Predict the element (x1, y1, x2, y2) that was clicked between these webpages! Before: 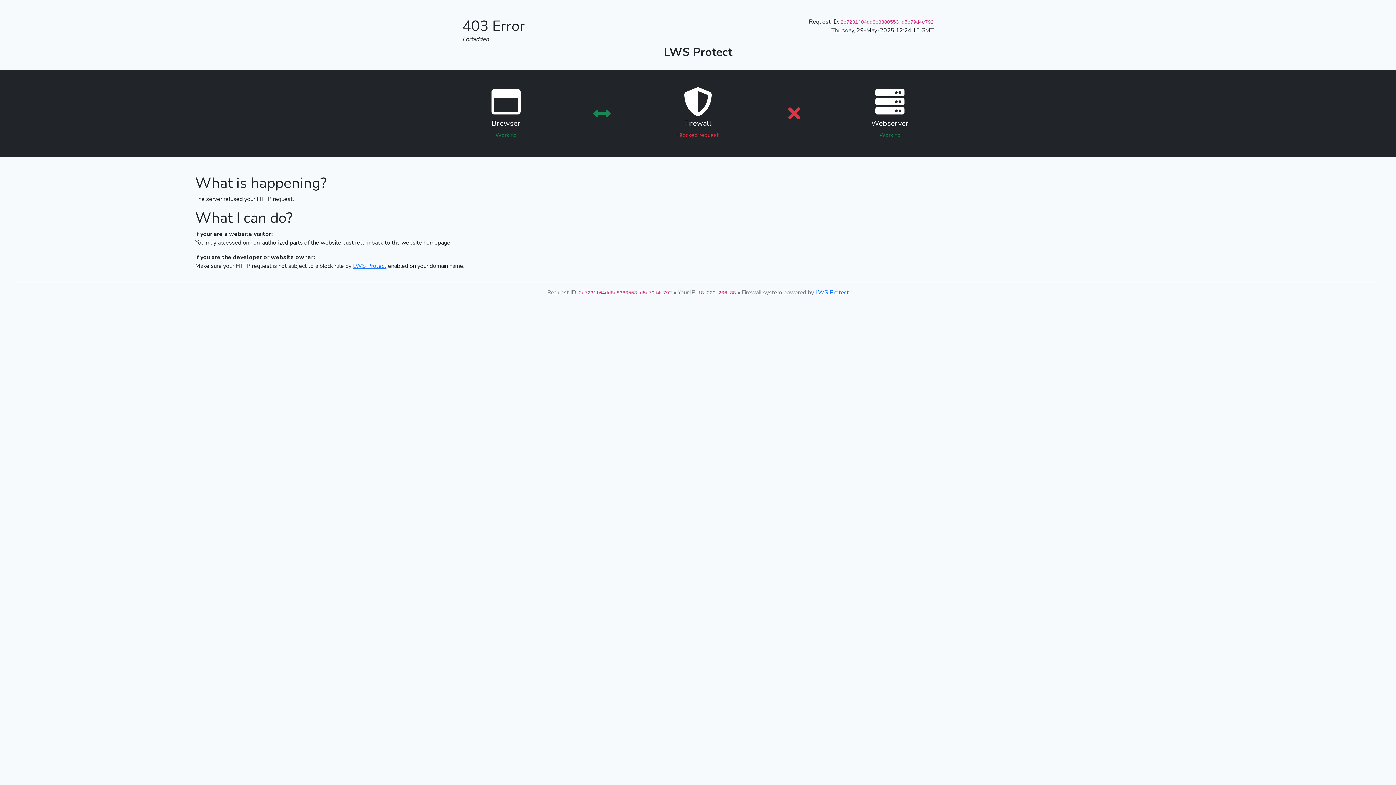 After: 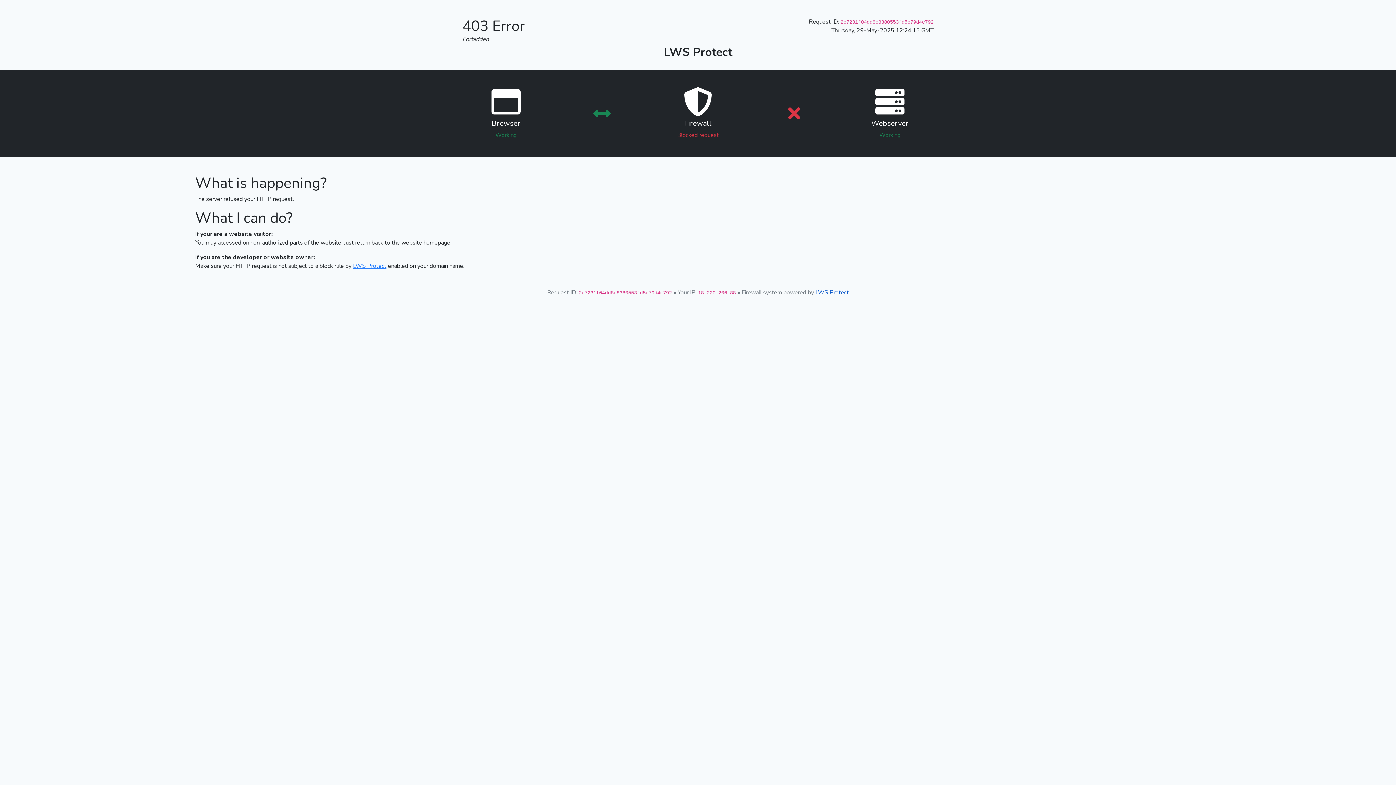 Action: label: LWS Protect bbox: (815, 288, 849, 296)